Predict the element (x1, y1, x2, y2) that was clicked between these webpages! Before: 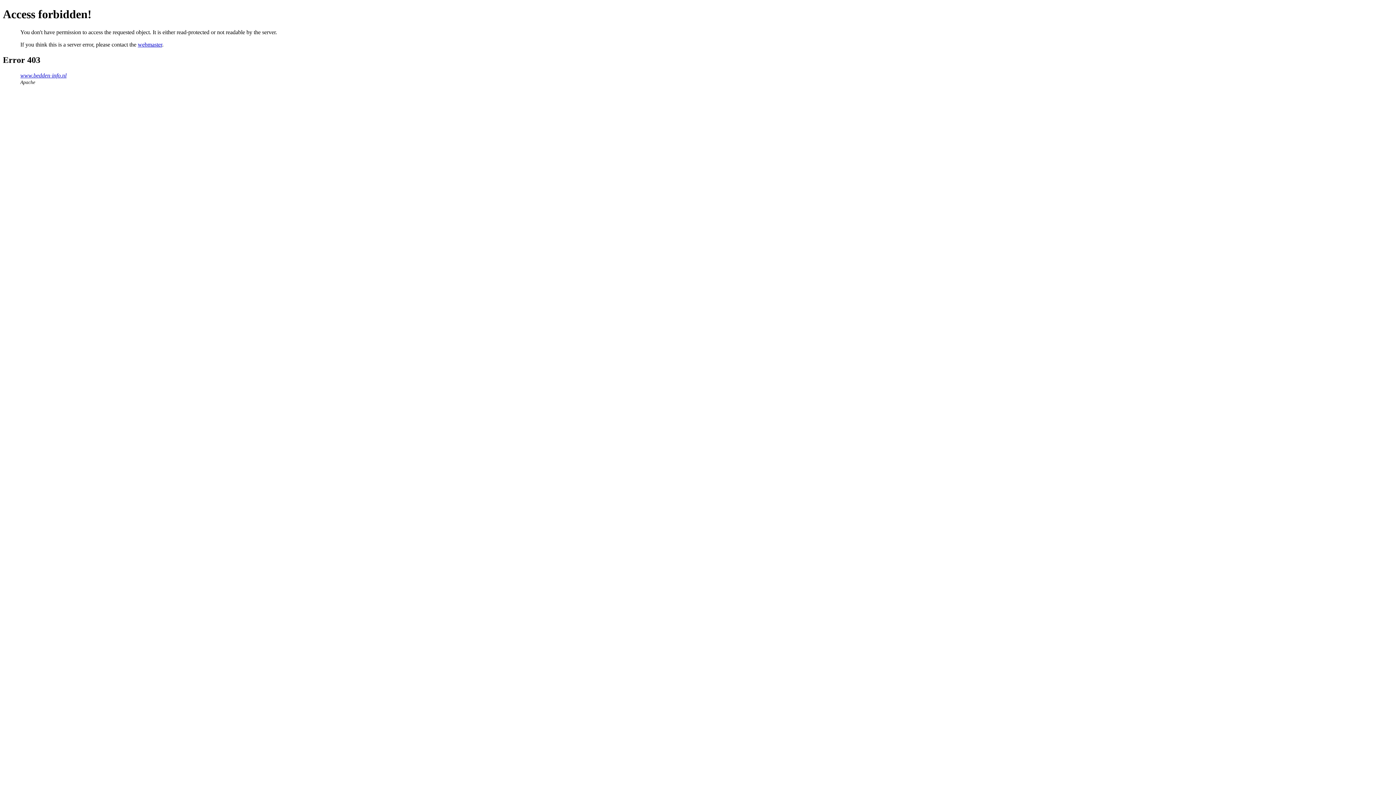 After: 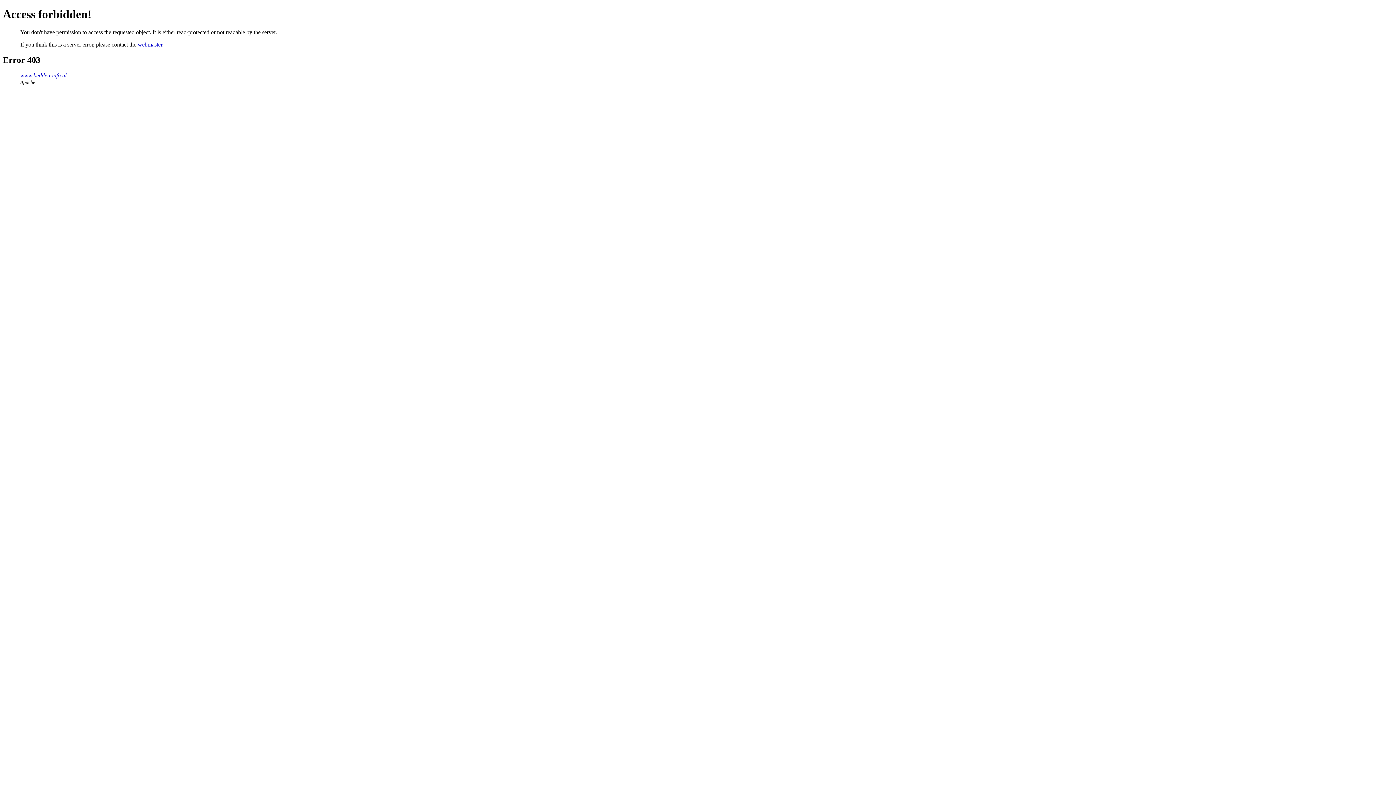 Action: bbox: (137, 41, 162, 47) label: webmaster